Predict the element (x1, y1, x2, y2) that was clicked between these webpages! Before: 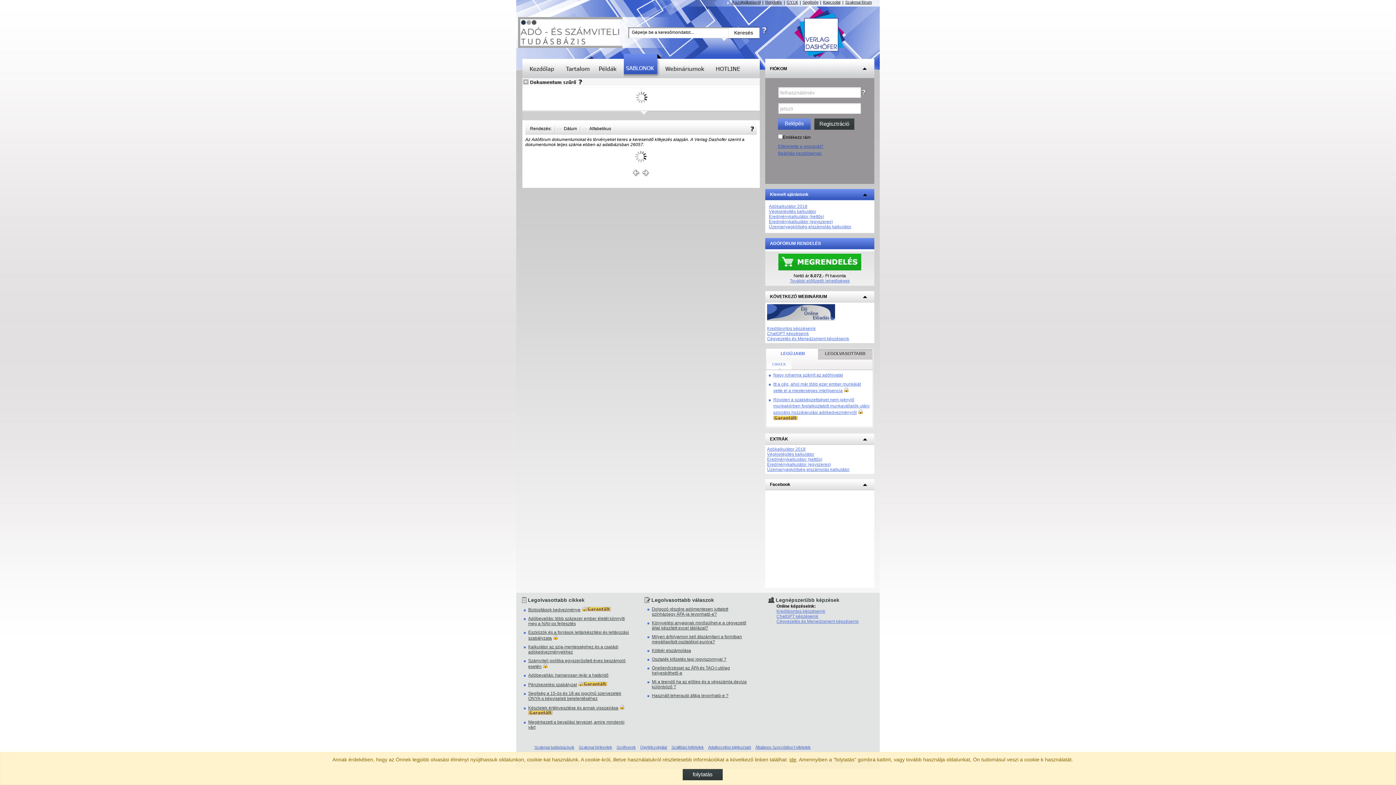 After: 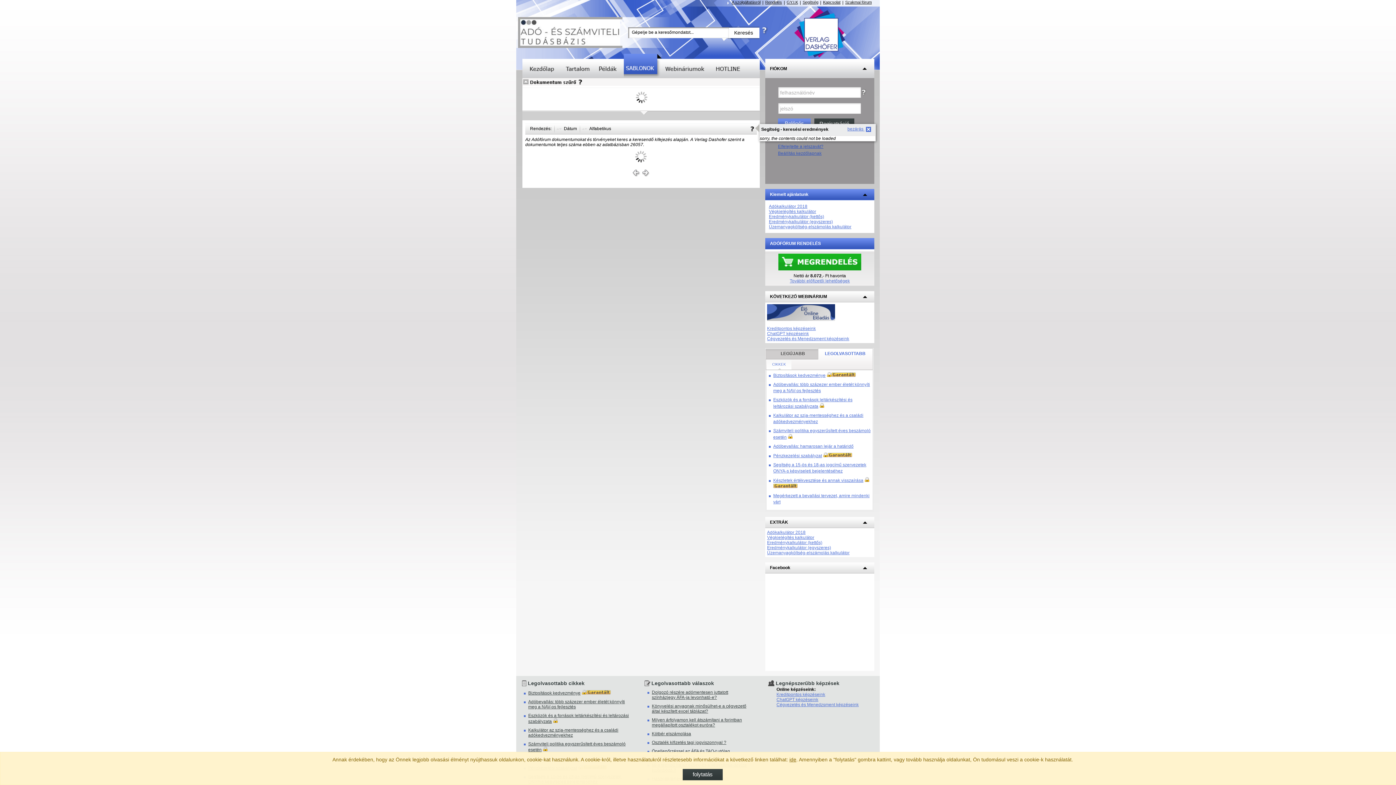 Action: bbox: (749, 126, 754, 132)